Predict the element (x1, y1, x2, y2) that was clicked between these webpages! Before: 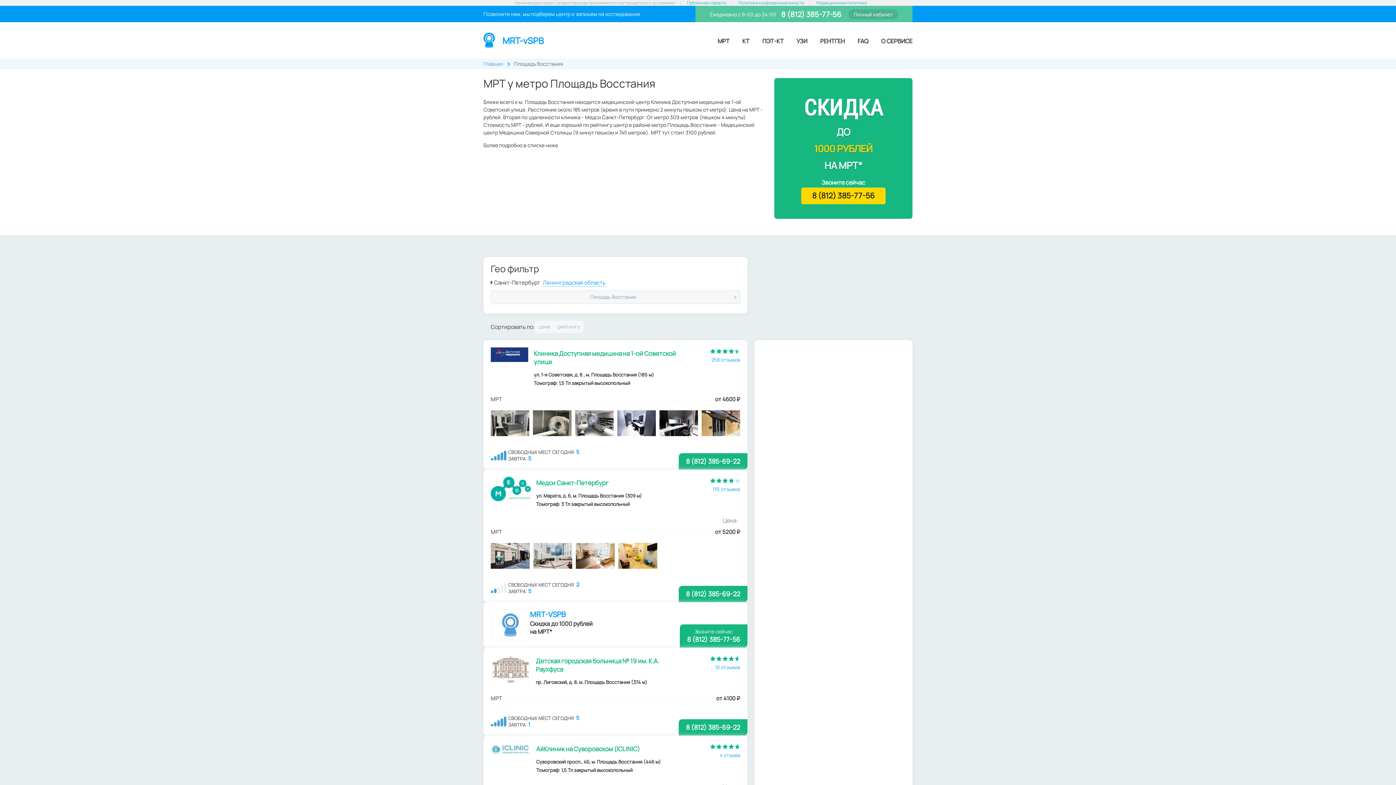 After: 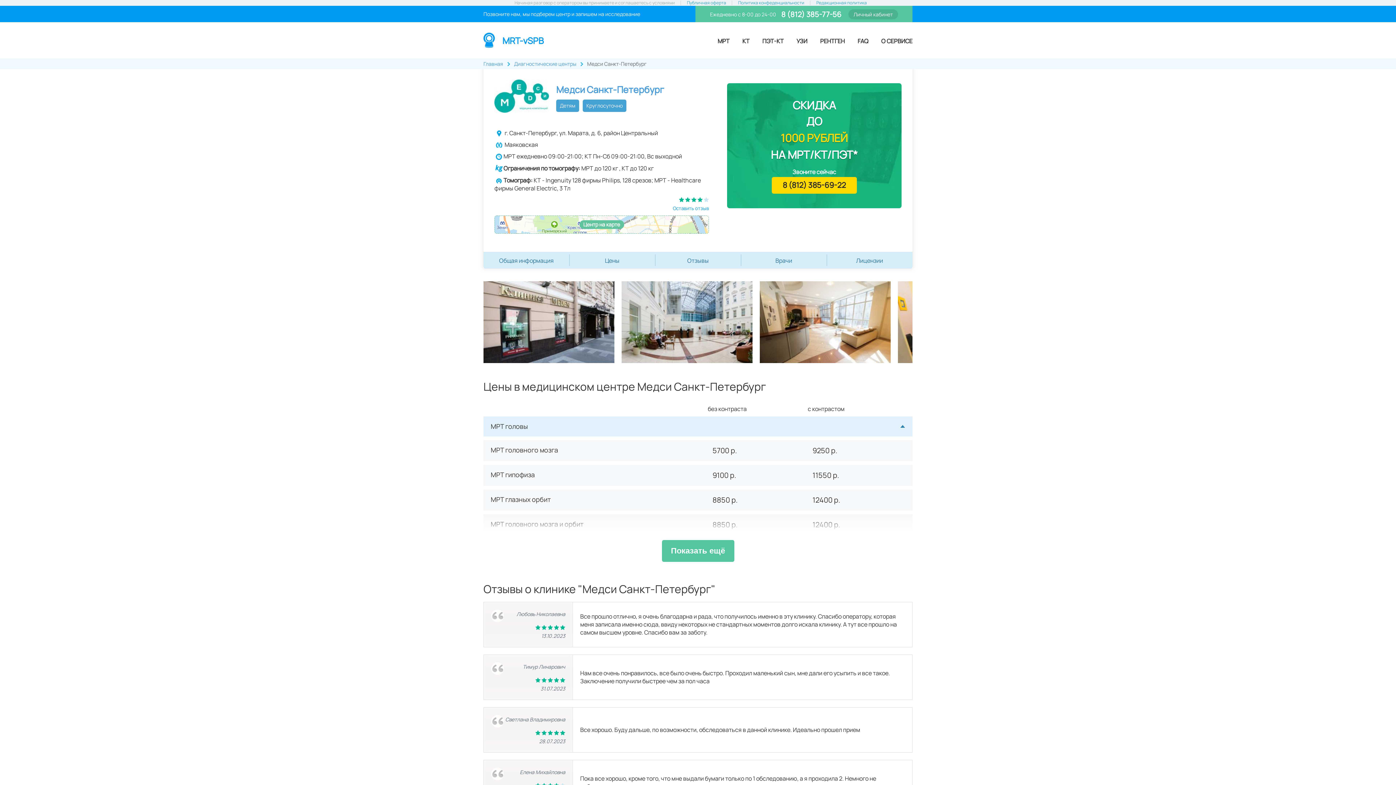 Action: bbox: (536, 478, 642, 487) label: Медси Санкт-Петербург